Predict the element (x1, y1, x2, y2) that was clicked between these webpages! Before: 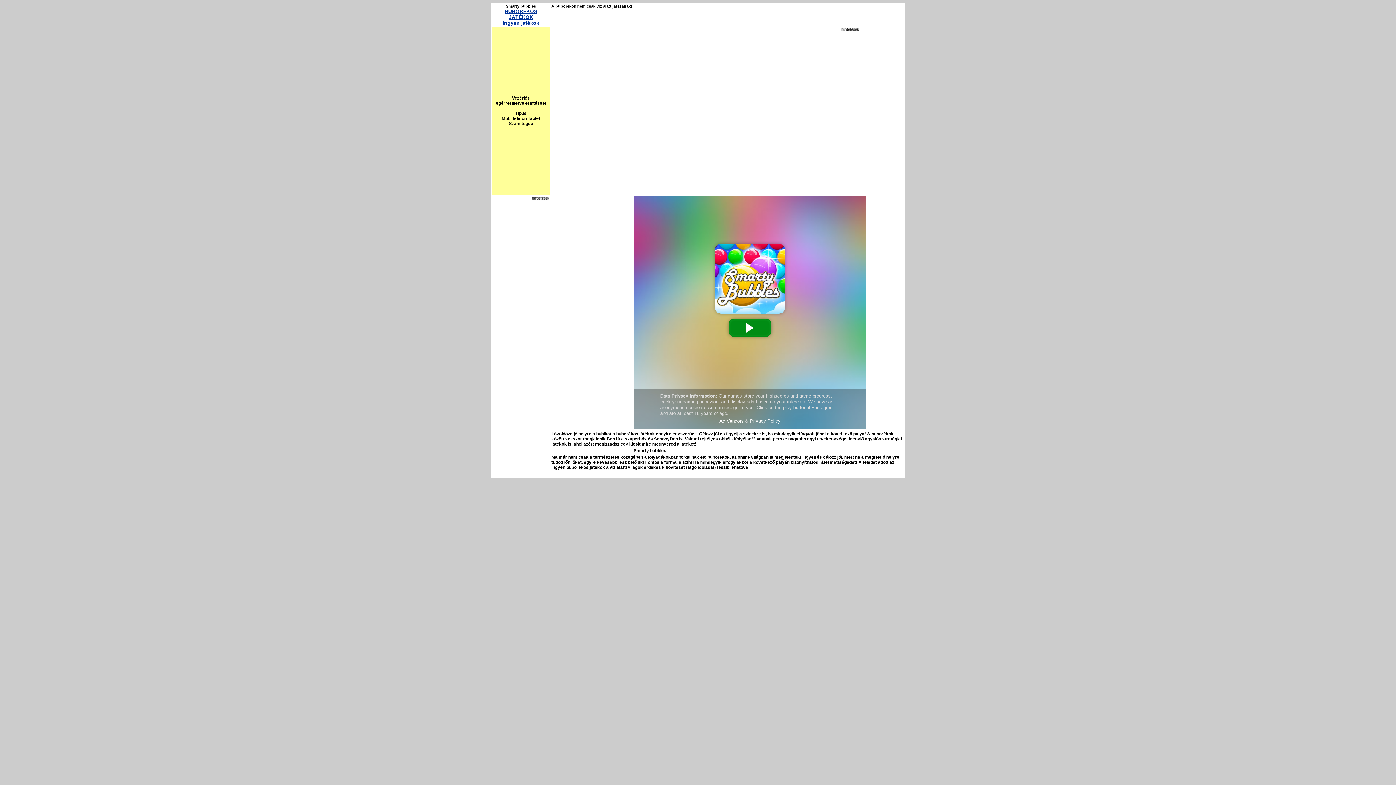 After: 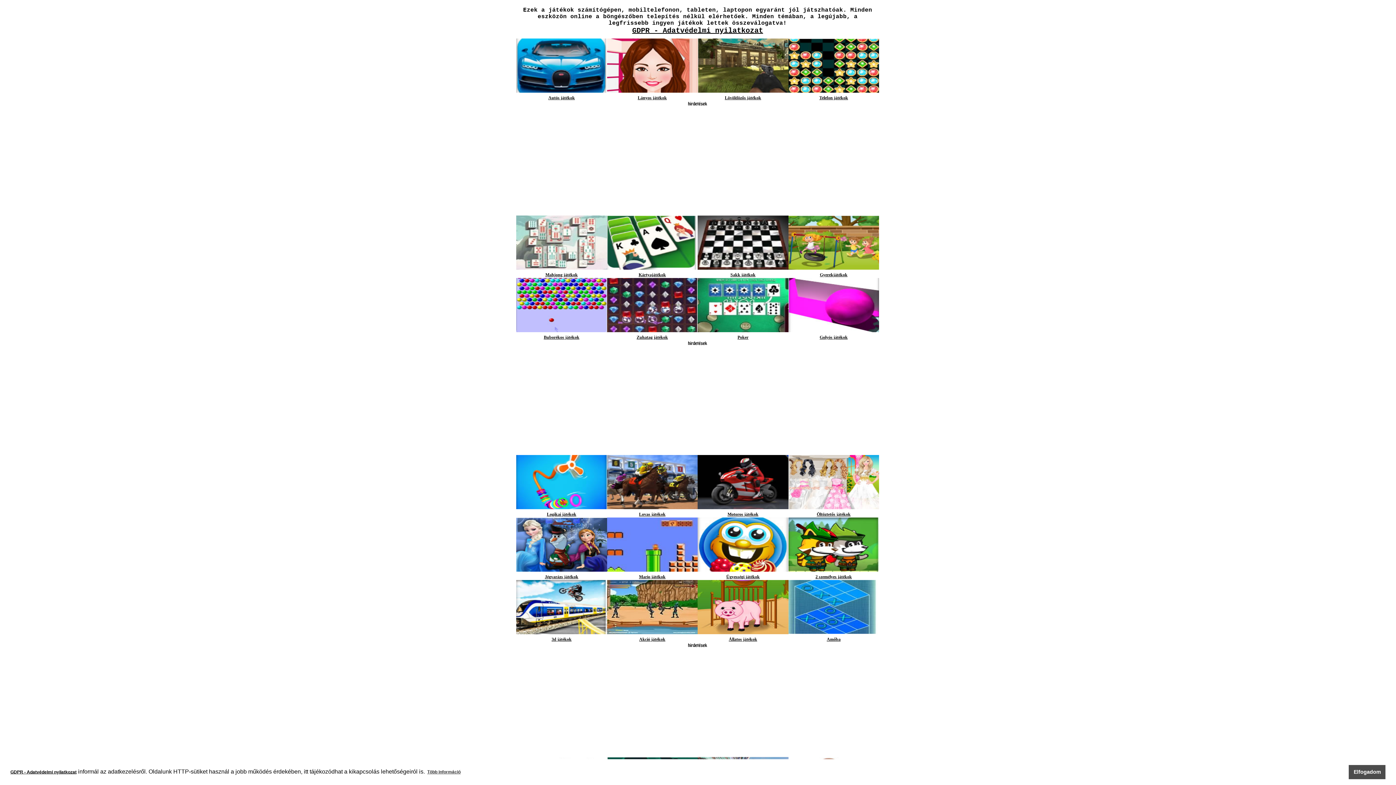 Action: bbox: (502, 20, 539, 25) label: Ingyen játékok